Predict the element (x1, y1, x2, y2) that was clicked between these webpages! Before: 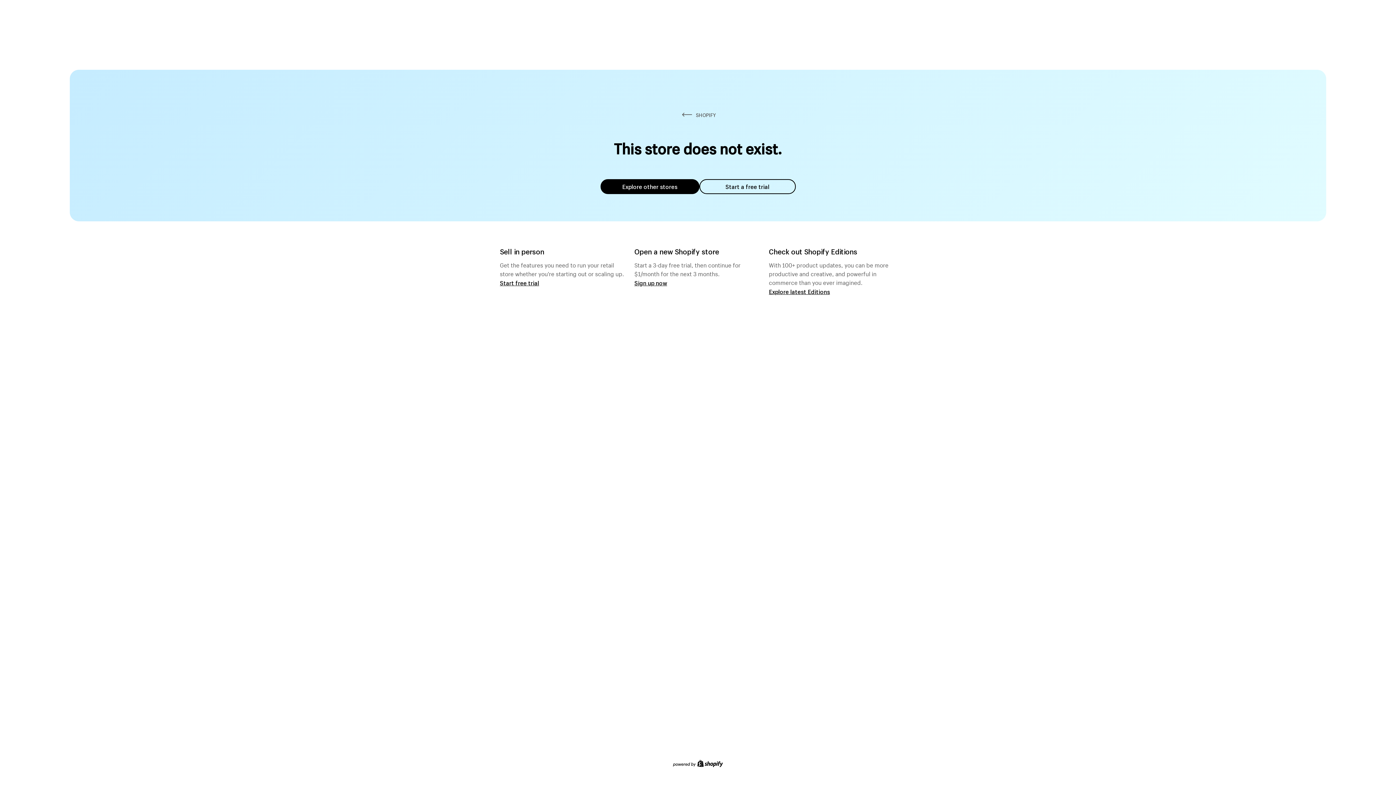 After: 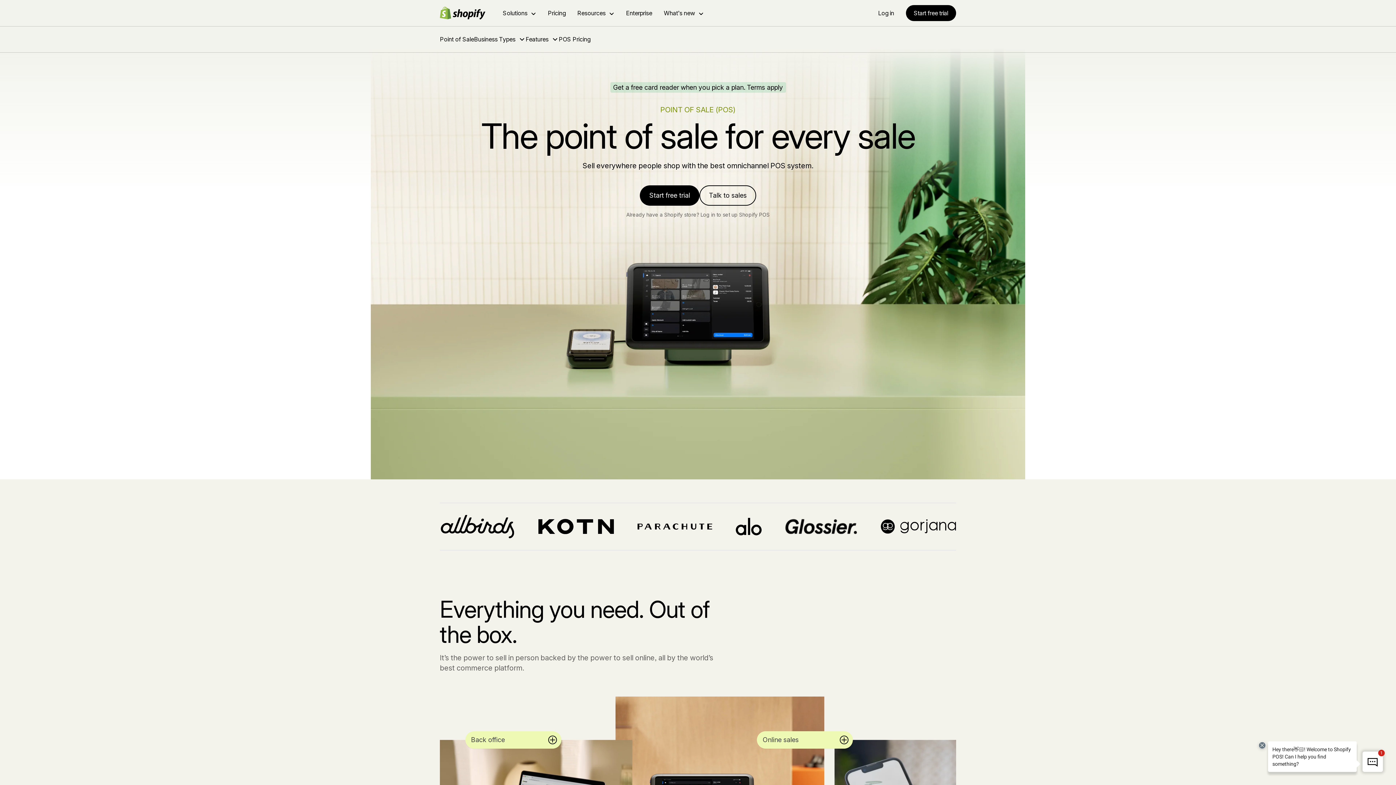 Action: bbox: (500, 279, 539, 286) label: Start free trial